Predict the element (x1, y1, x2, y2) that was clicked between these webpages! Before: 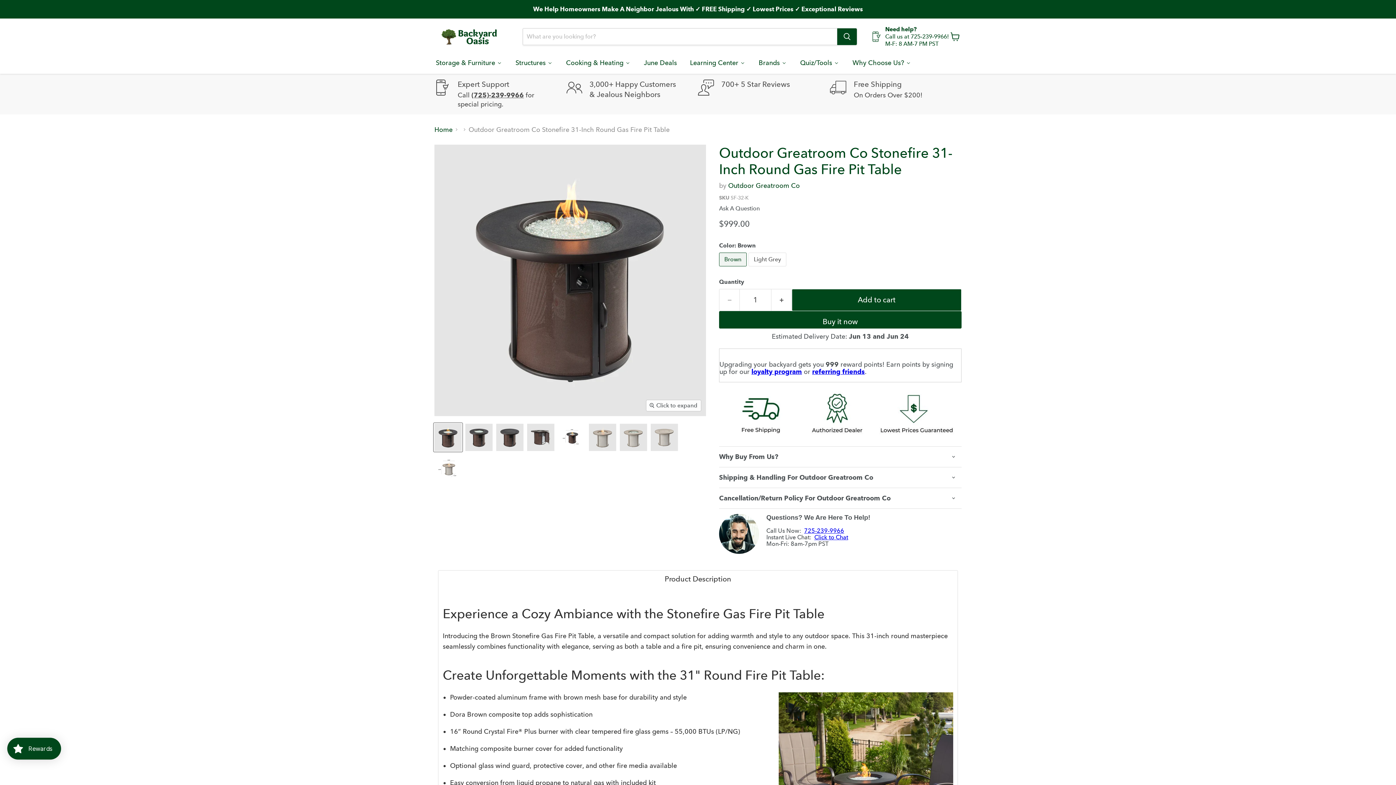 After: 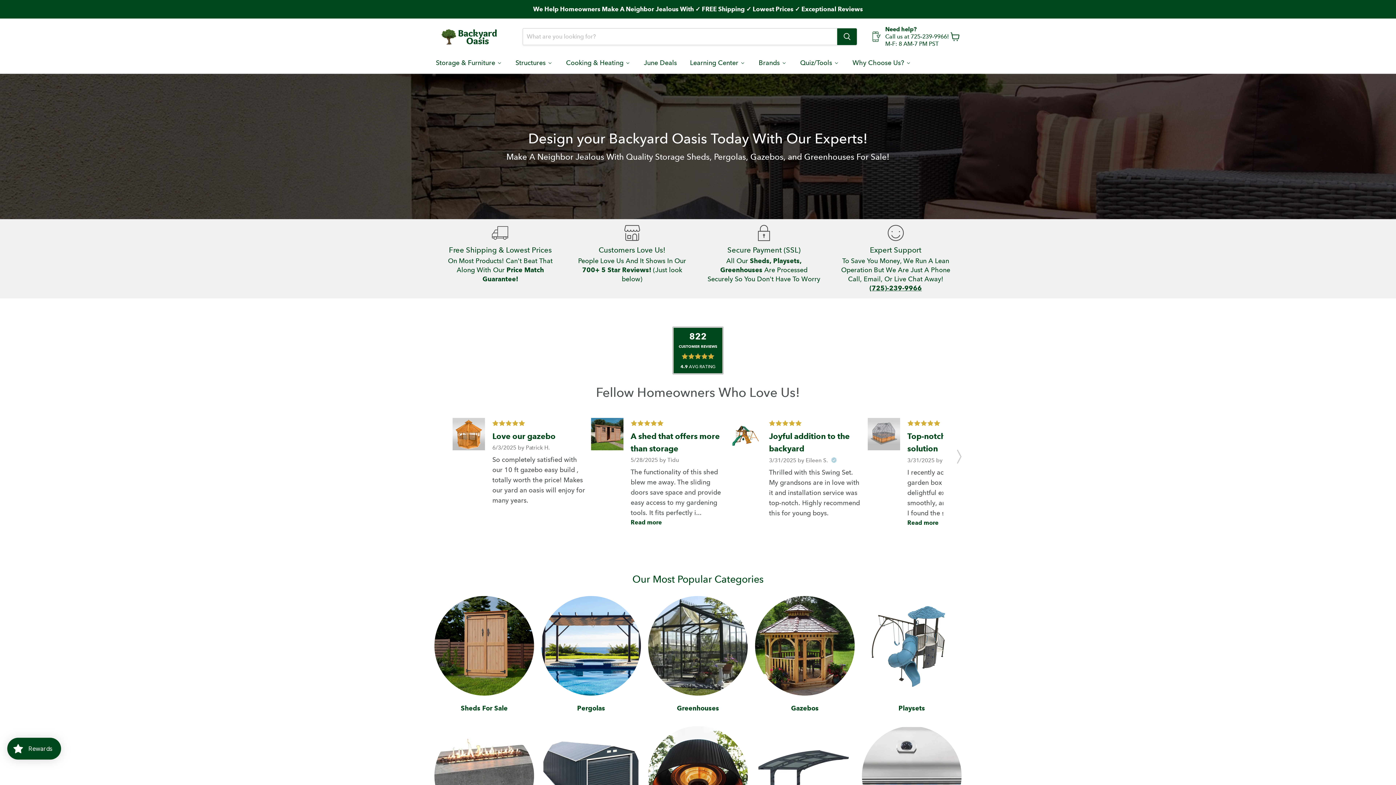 Action: bbox: (434, 126, 452, 133) label: Home